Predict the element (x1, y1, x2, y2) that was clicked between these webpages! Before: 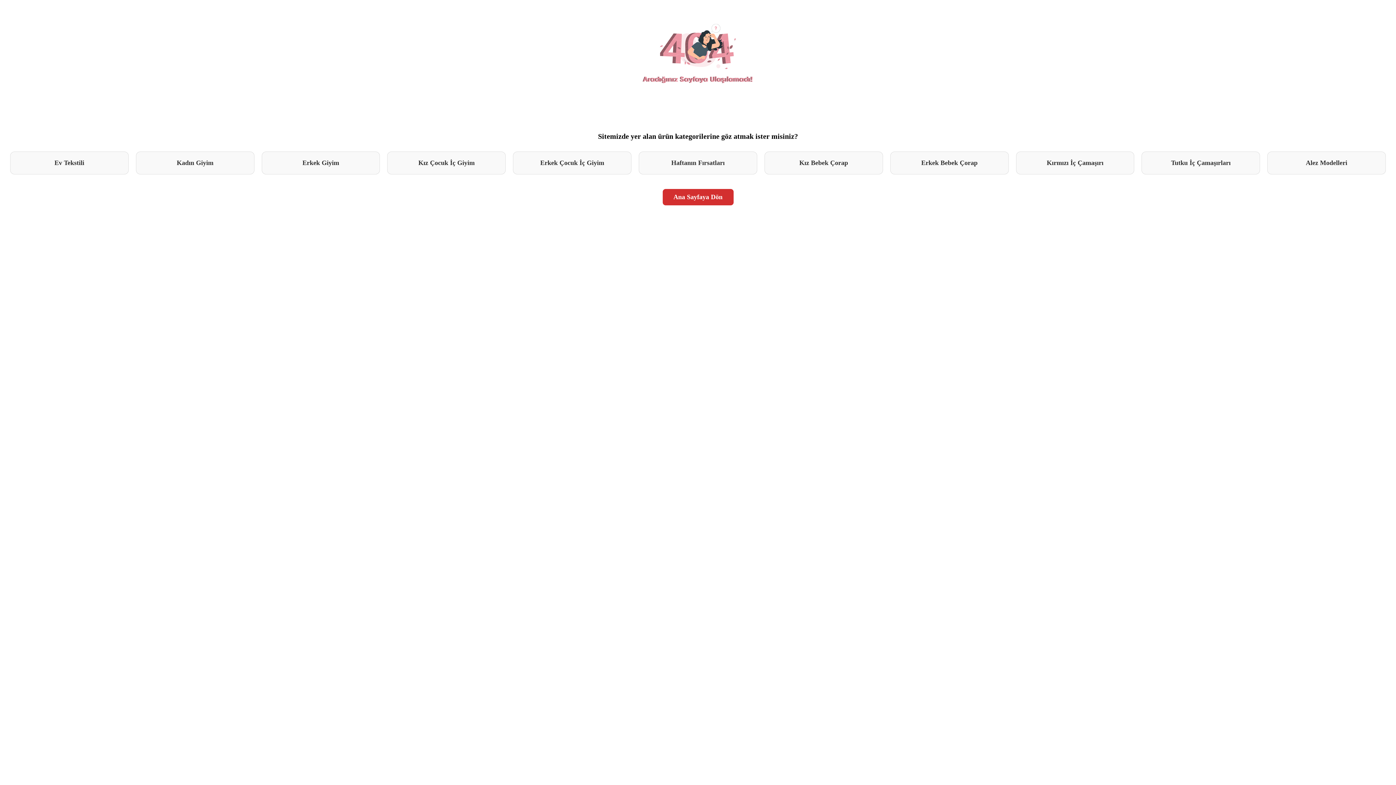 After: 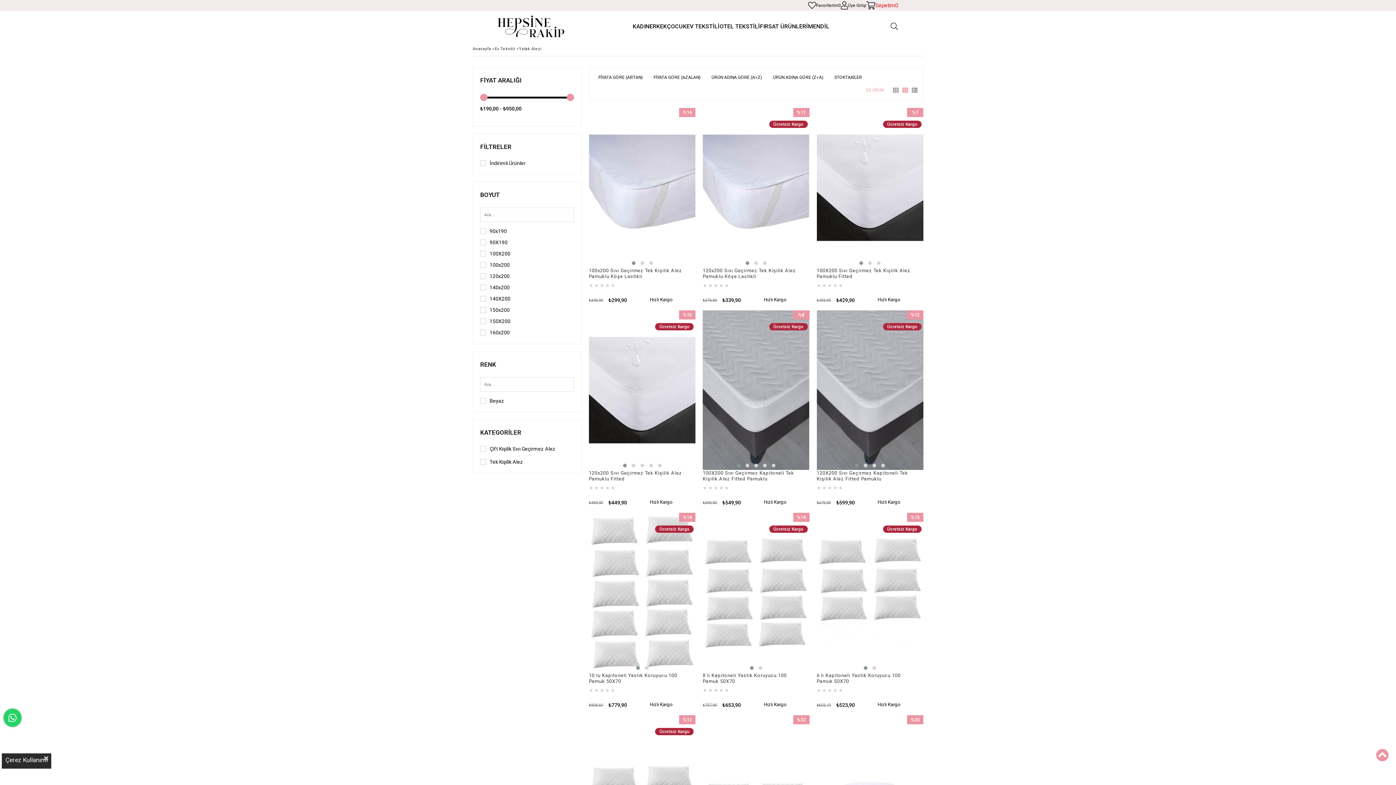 Action: bbox: (1306, 159, 1347, 166) label: Alez Modelleri